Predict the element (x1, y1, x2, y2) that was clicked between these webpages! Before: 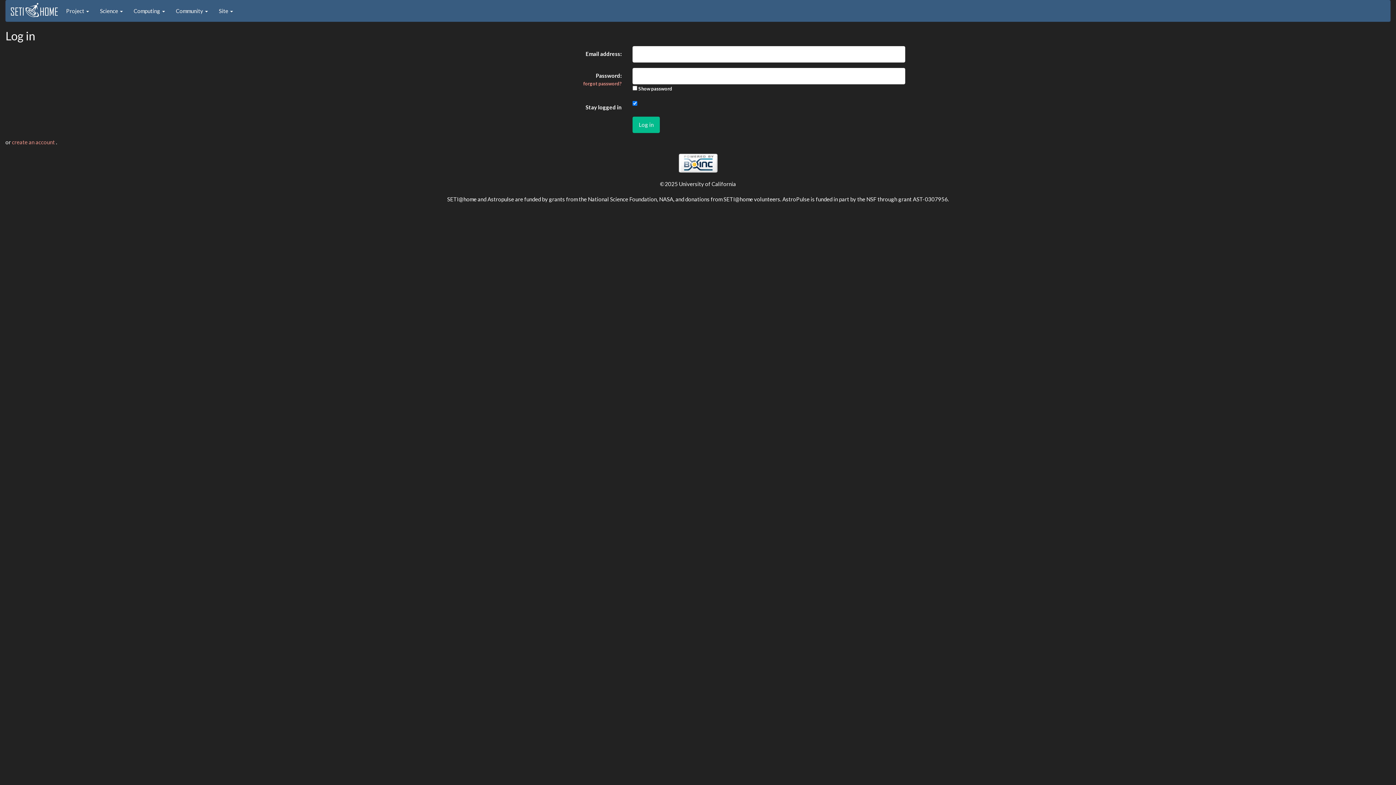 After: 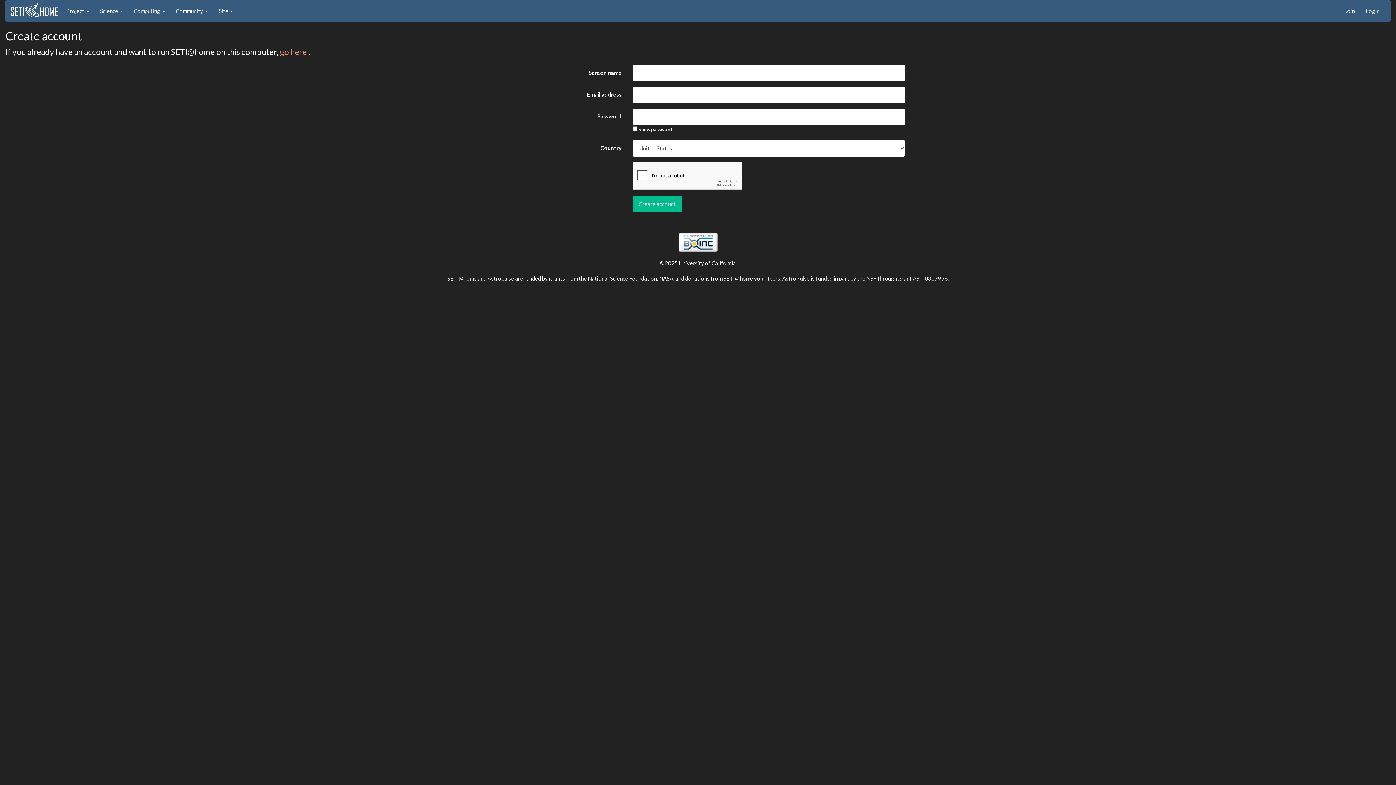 Action: bbox: (12, 138, 56, 145) label: create an account 